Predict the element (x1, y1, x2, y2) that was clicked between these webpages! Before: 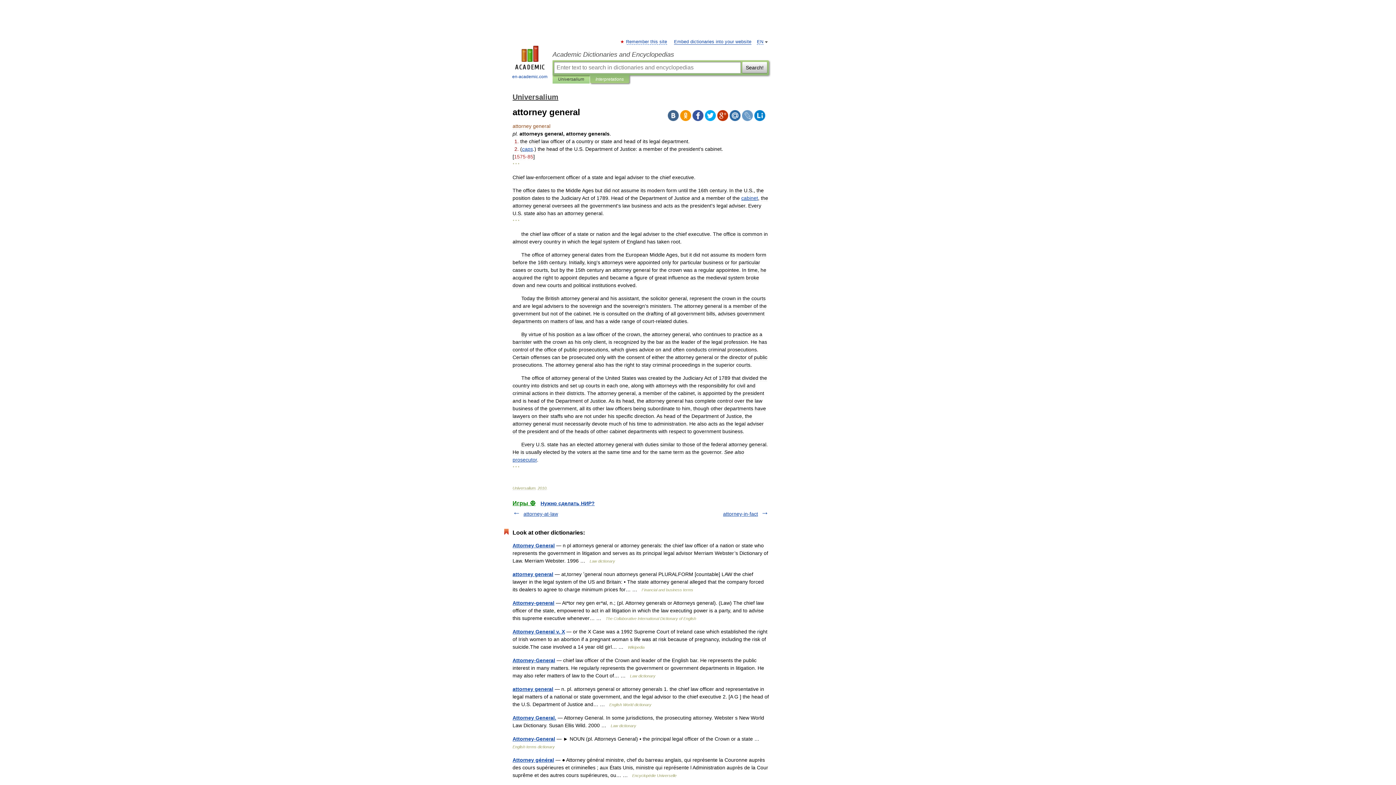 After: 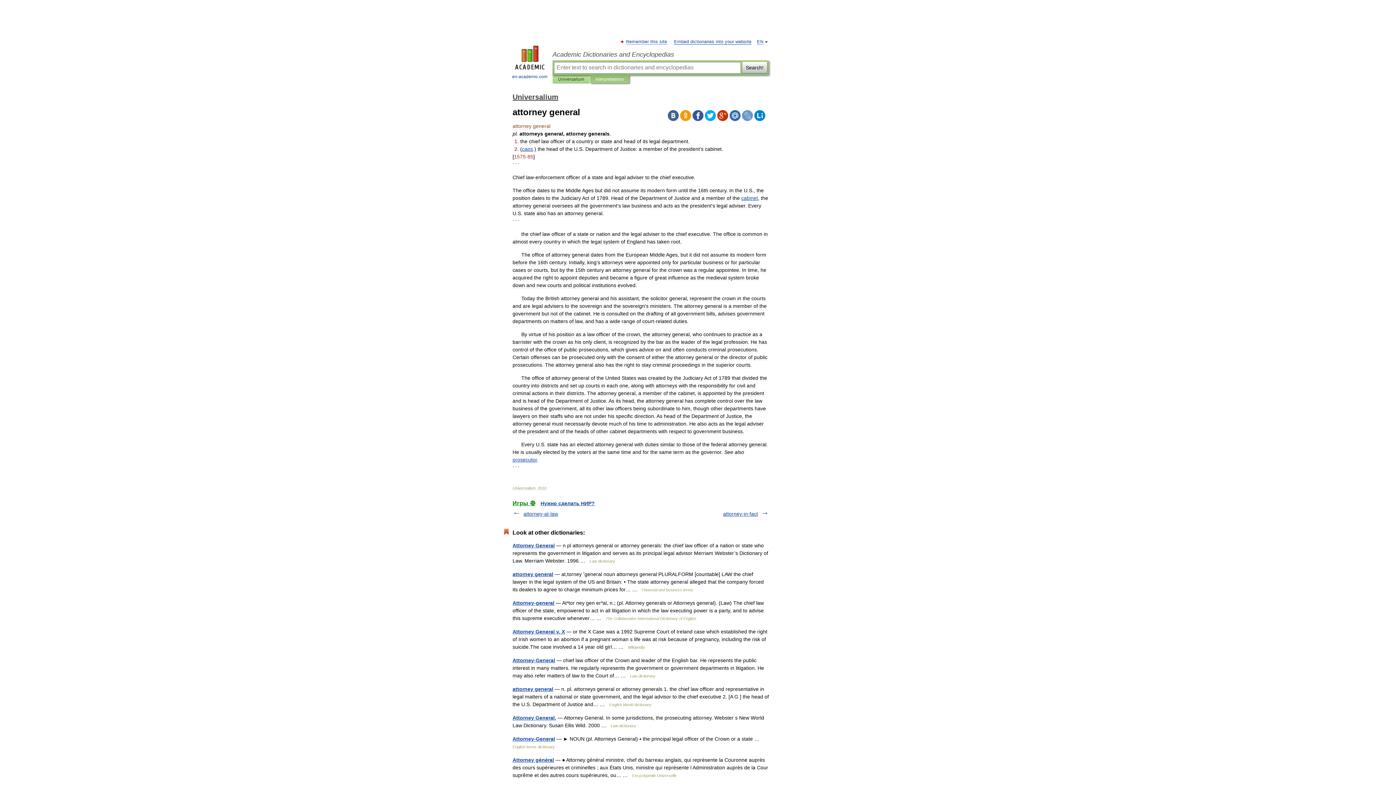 Action: bbox: (729, 110, 740, 121)